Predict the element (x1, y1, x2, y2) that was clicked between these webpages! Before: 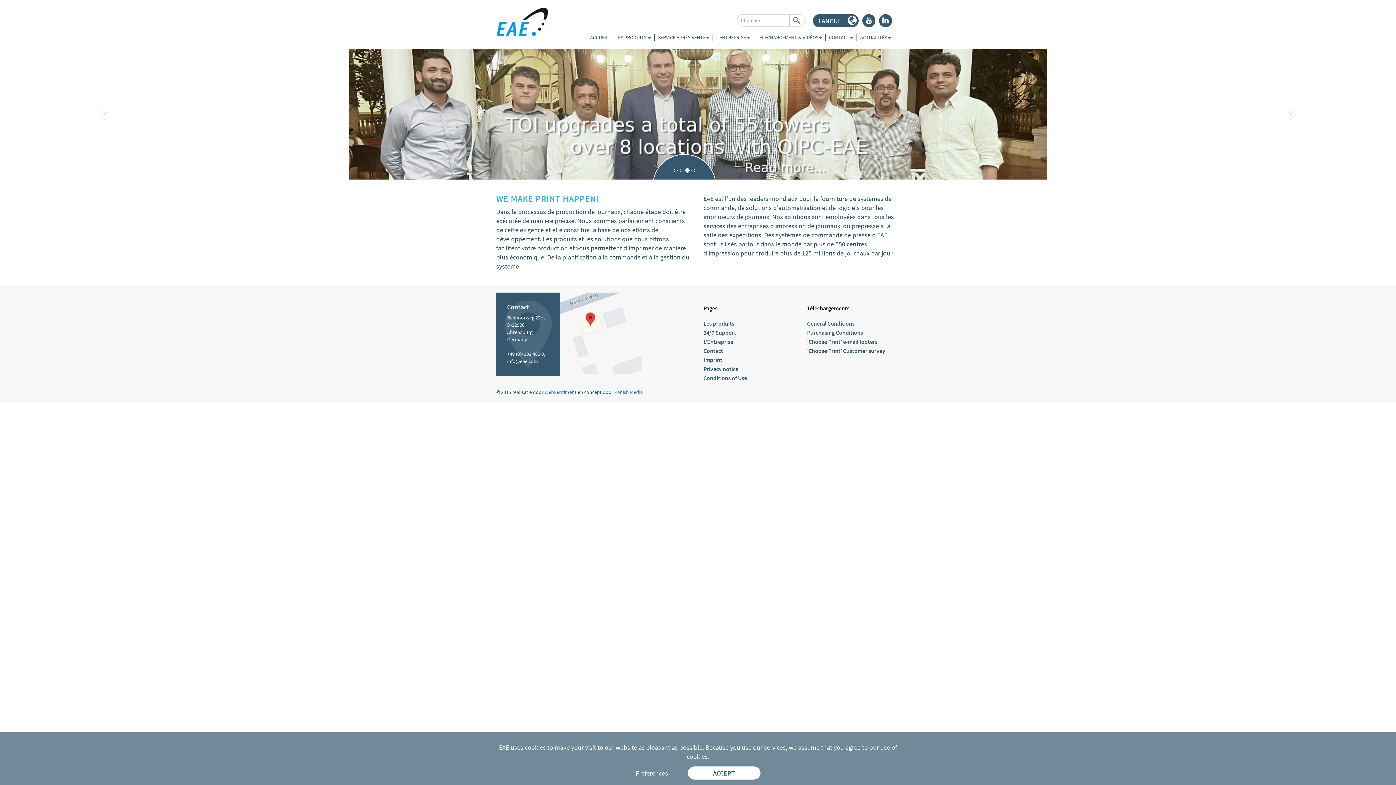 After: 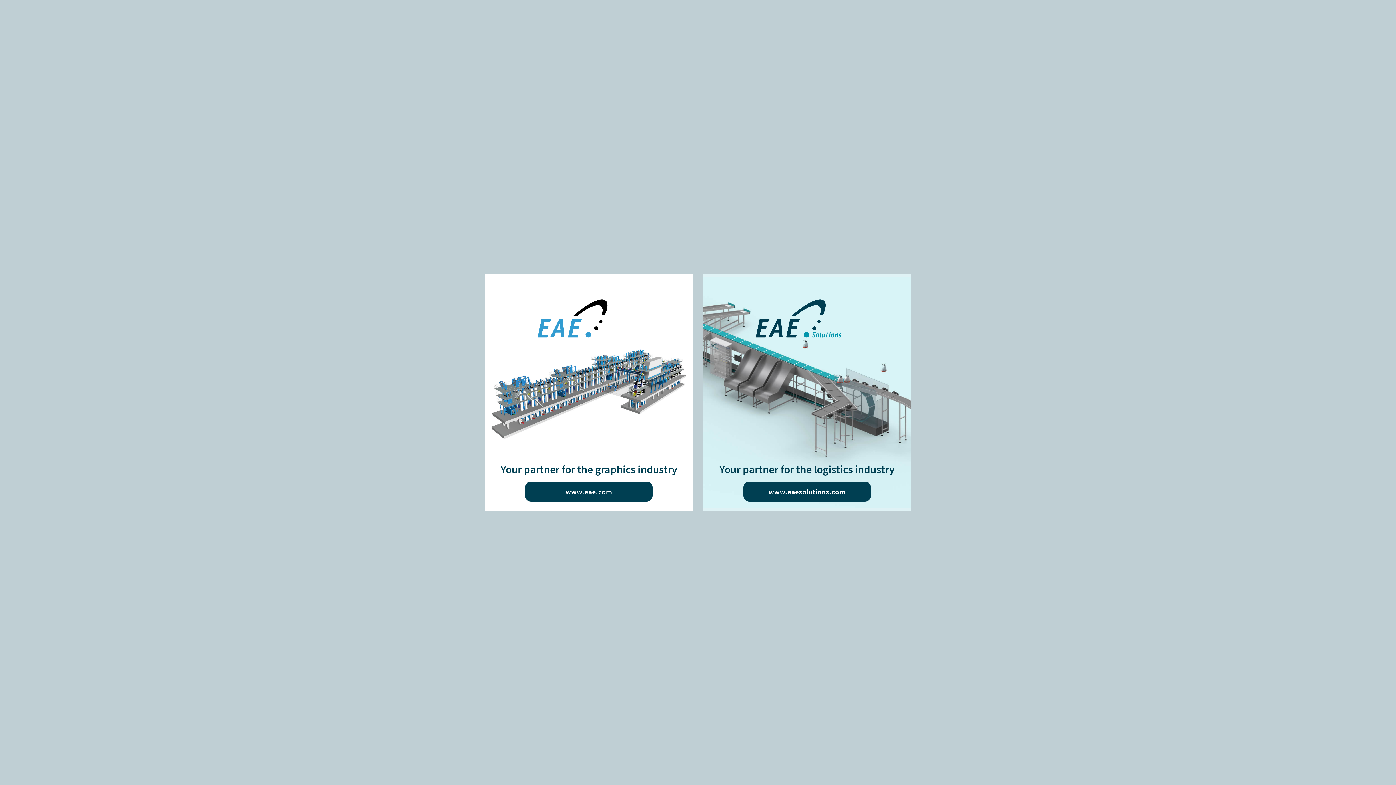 Action: bbox: (496, 16, 548, 25)